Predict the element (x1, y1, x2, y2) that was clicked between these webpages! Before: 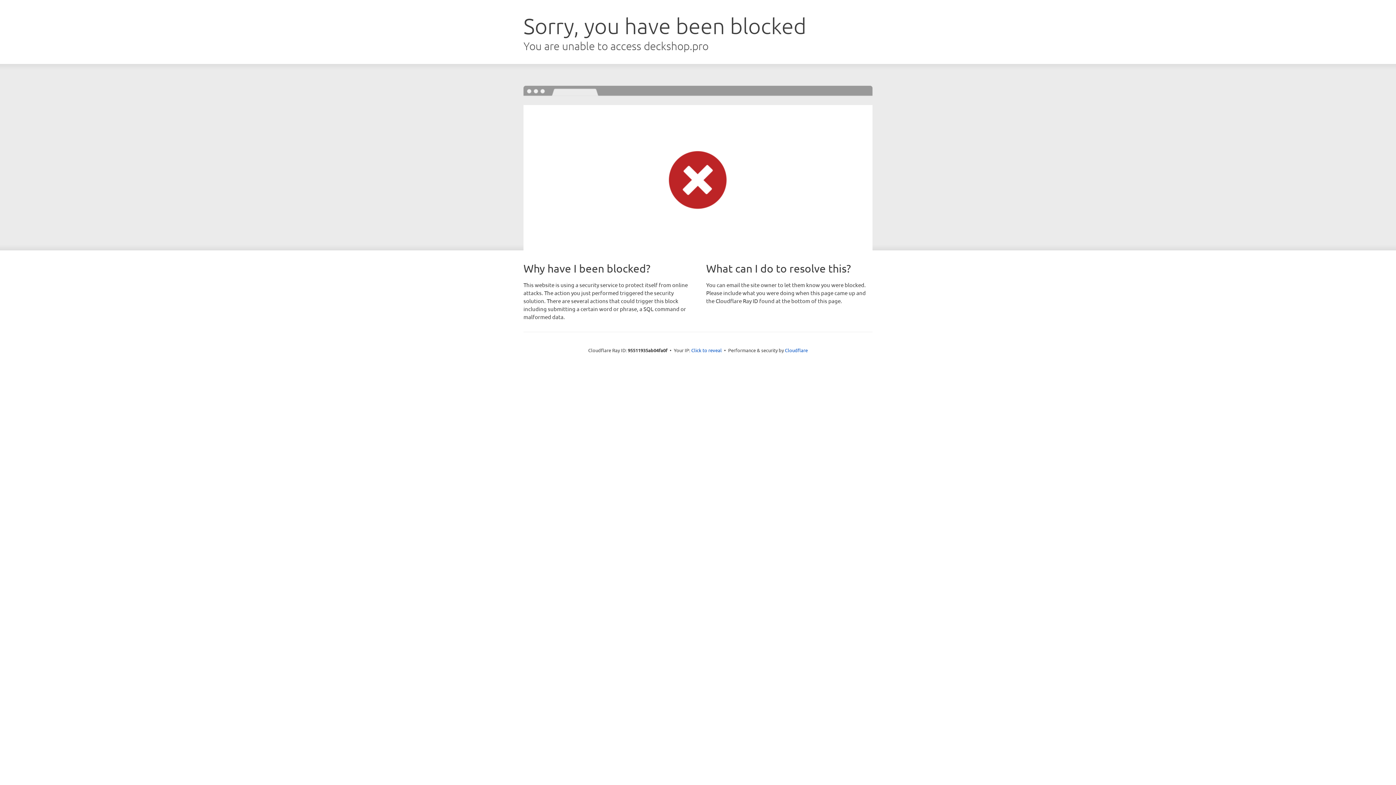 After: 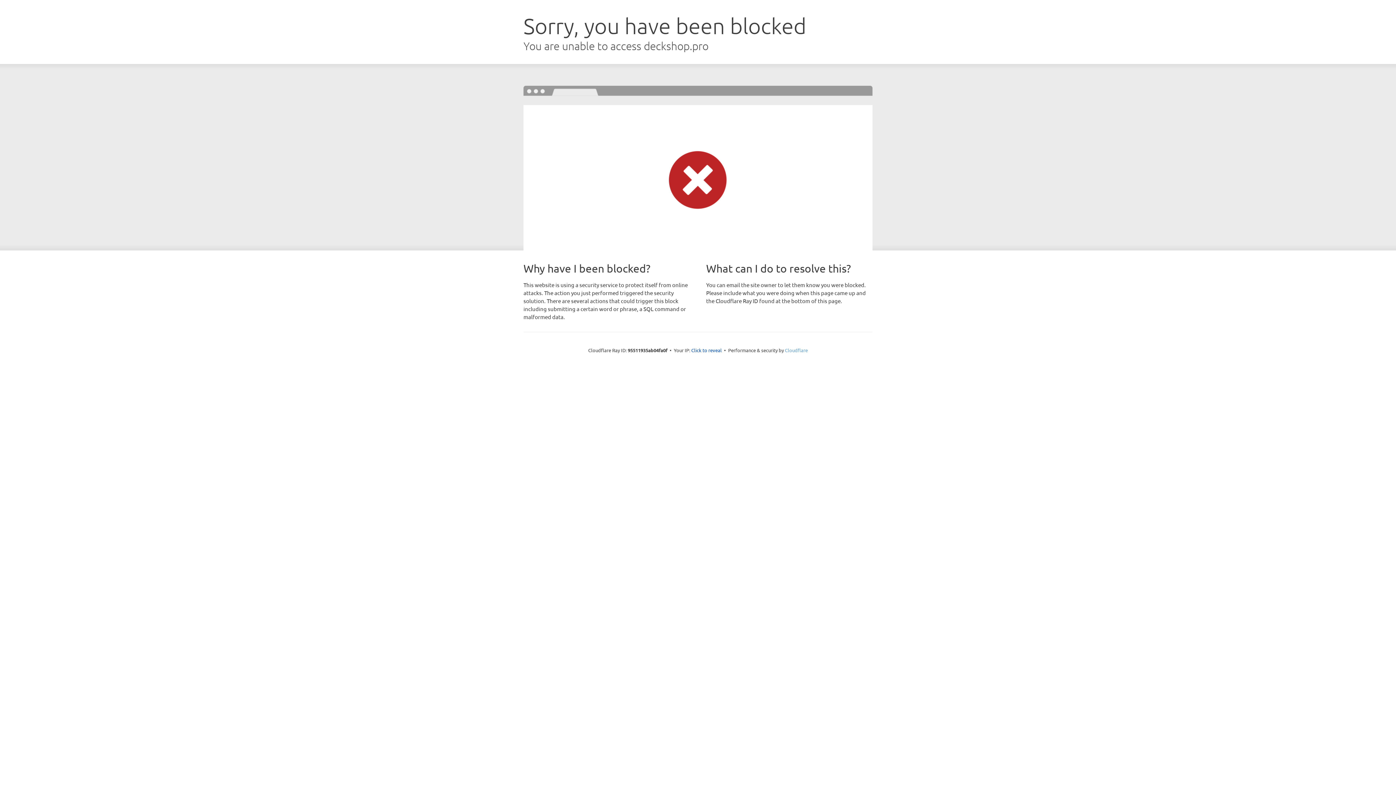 Action: bbox: (785, 347, 808, 353) label: Cloudflare